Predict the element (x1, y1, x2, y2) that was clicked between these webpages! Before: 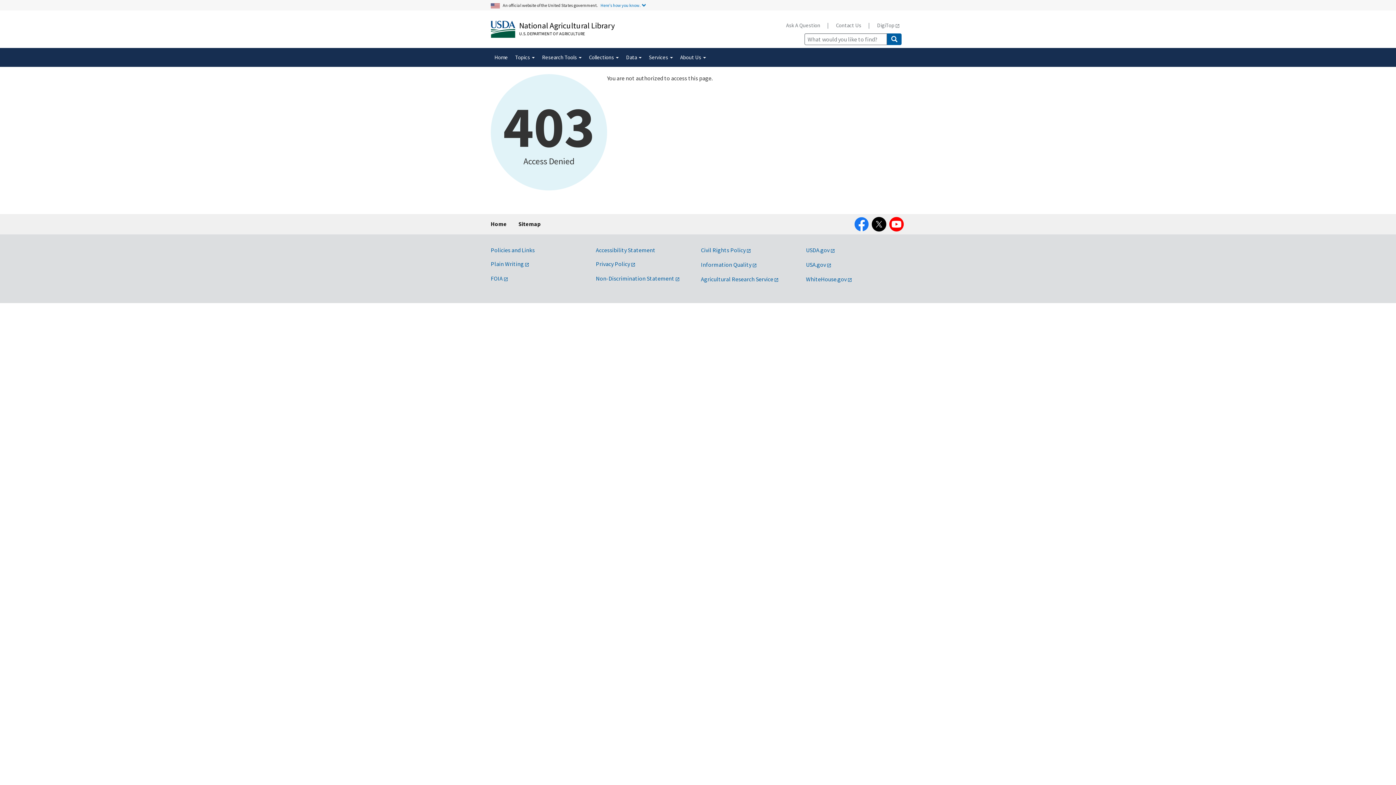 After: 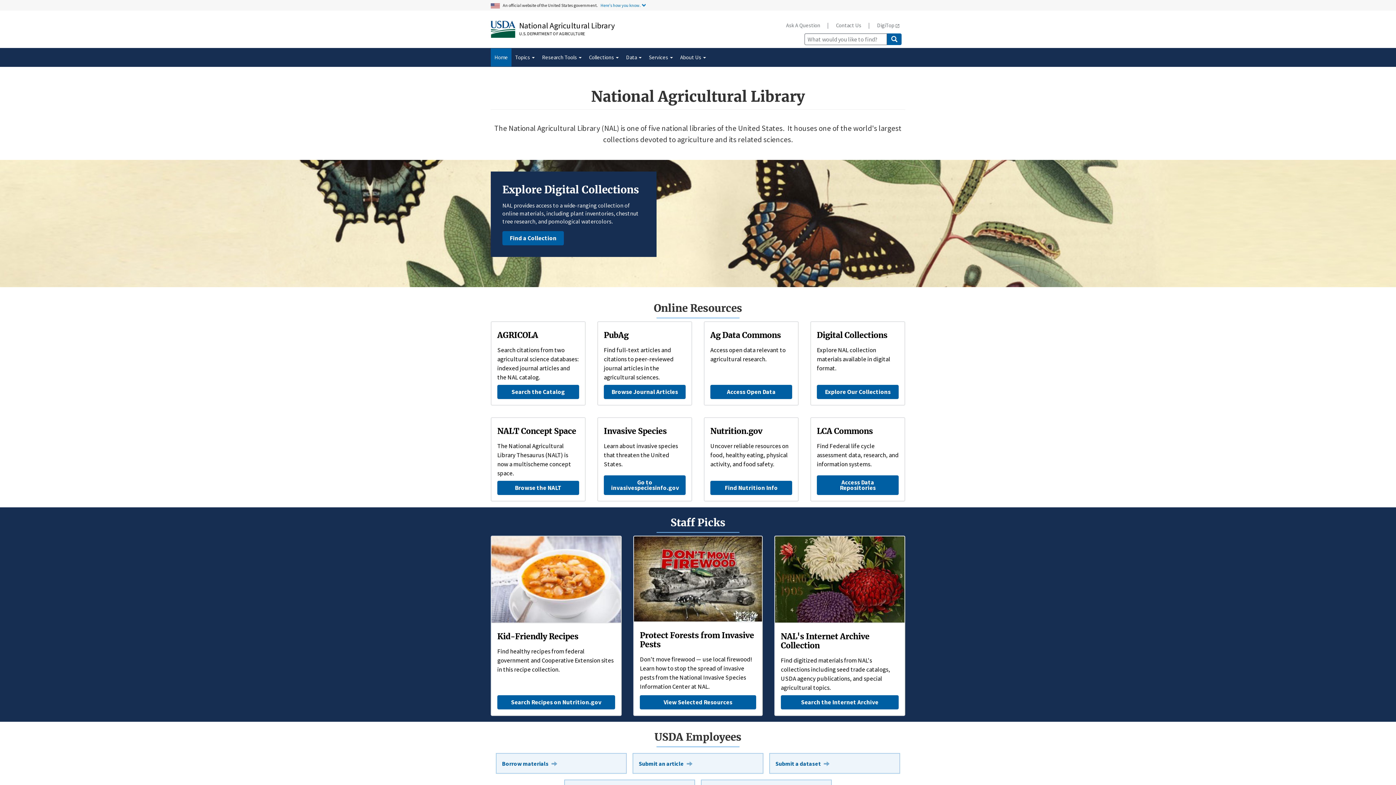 Action: bbox: (490, 48, 511, 66) label: Home